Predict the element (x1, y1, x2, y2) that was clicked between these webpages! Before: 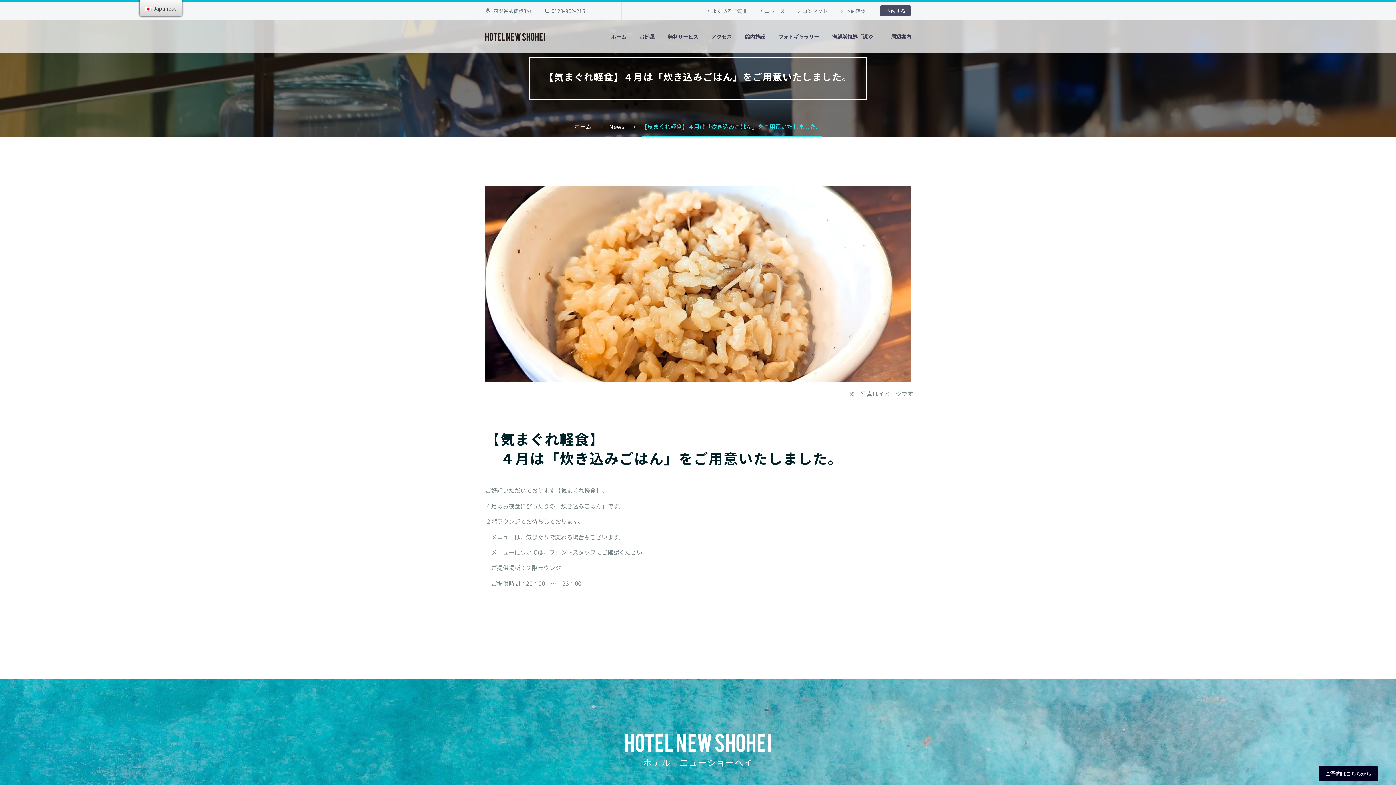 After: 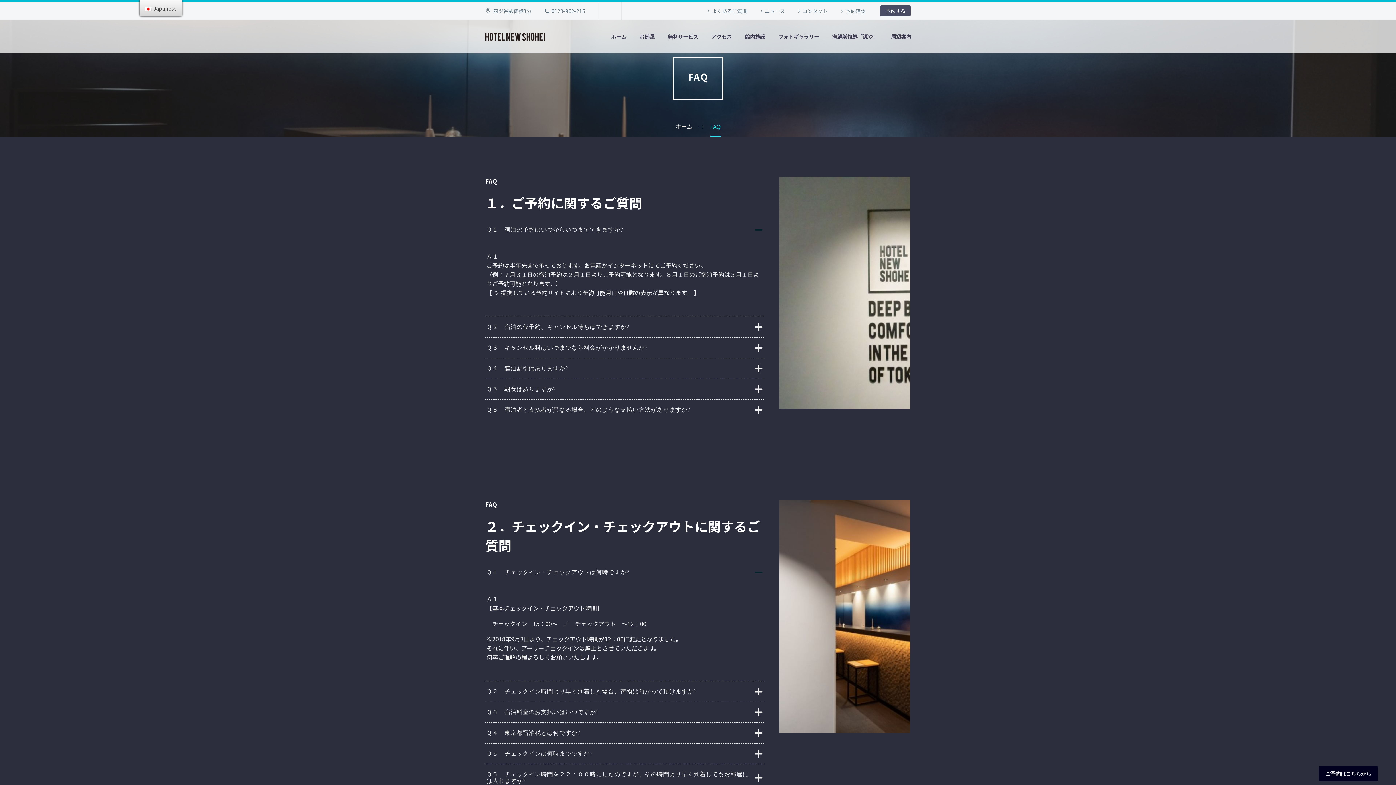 Action: bbox: (705, 5, 747, 16) label: よくあるご質問